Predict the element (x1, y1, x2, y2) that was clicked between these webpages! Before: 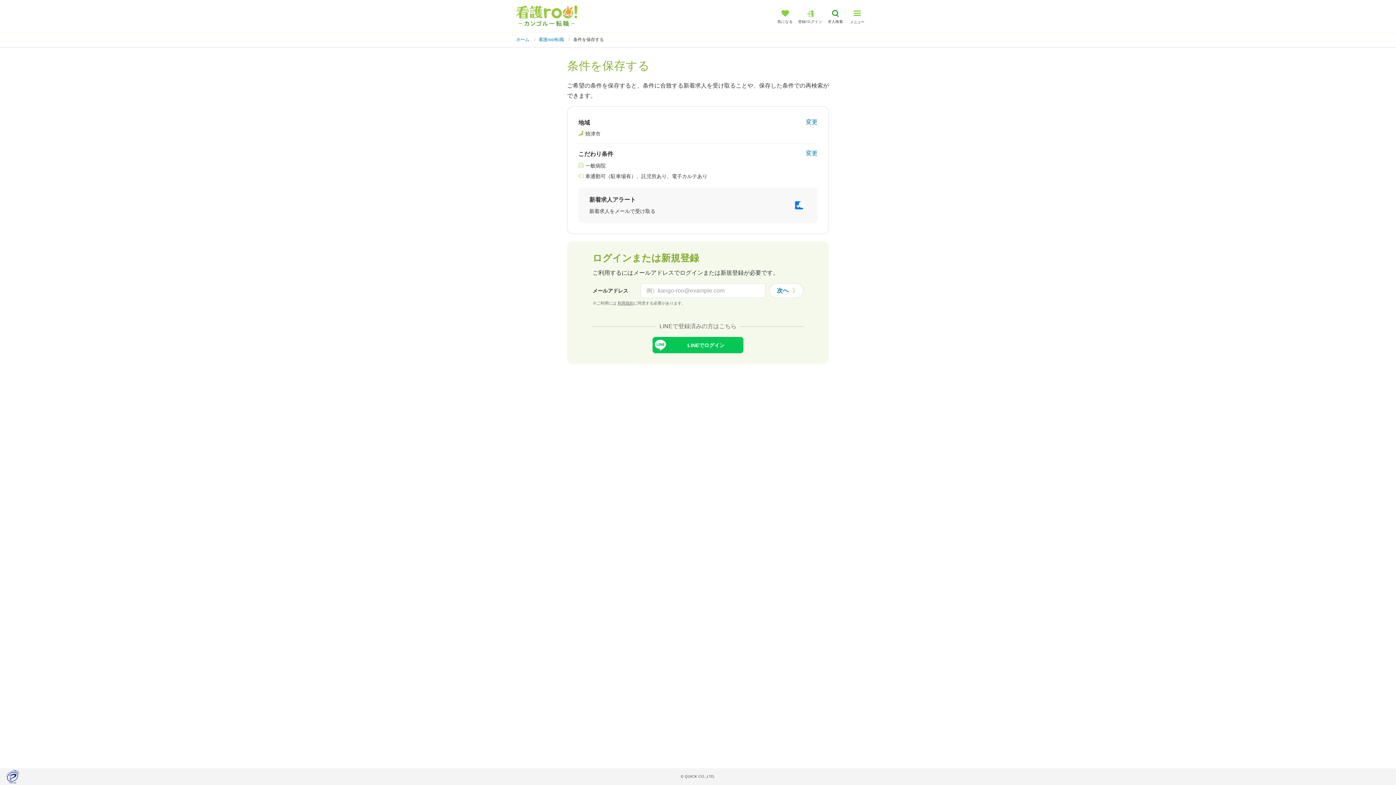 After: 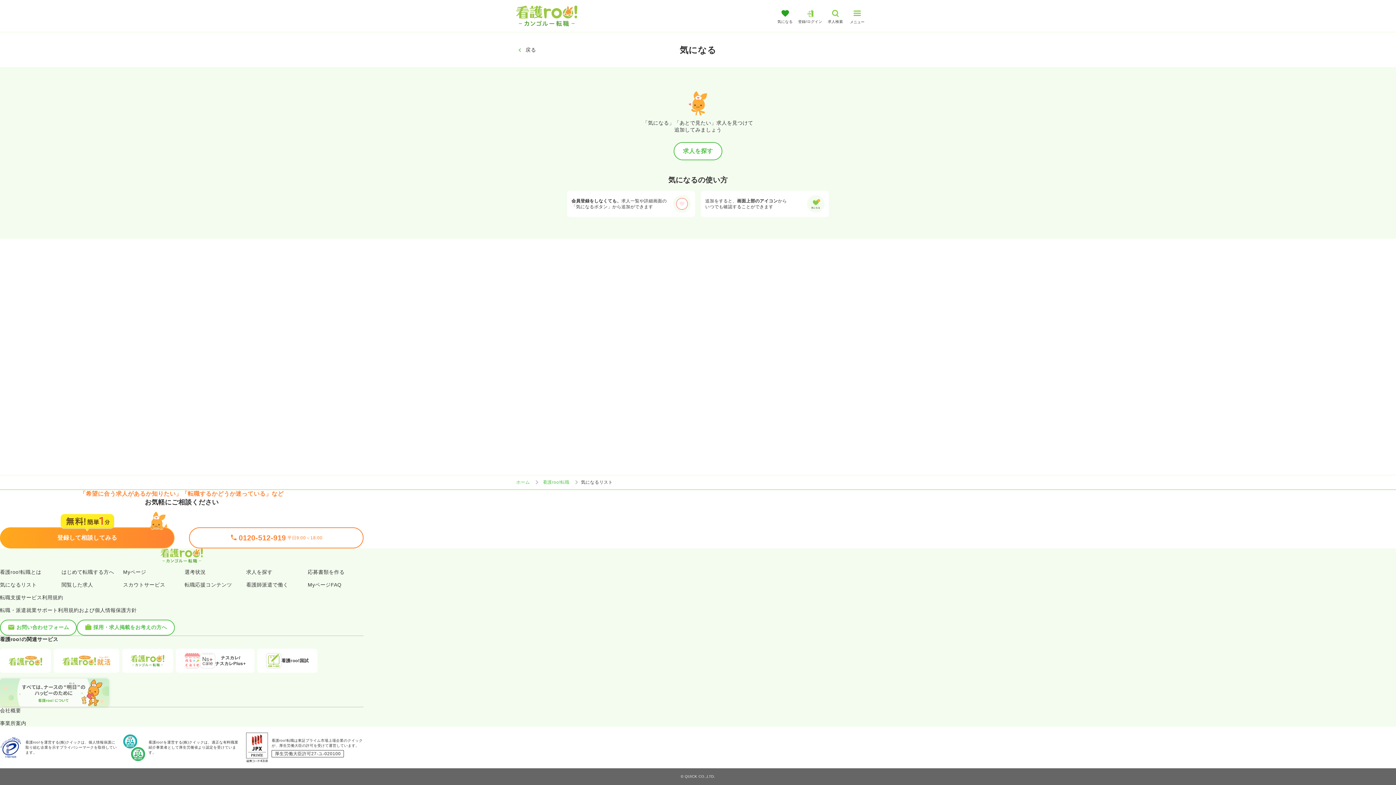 Action: label: 気になる bbox: (774, 5, 796, 26)